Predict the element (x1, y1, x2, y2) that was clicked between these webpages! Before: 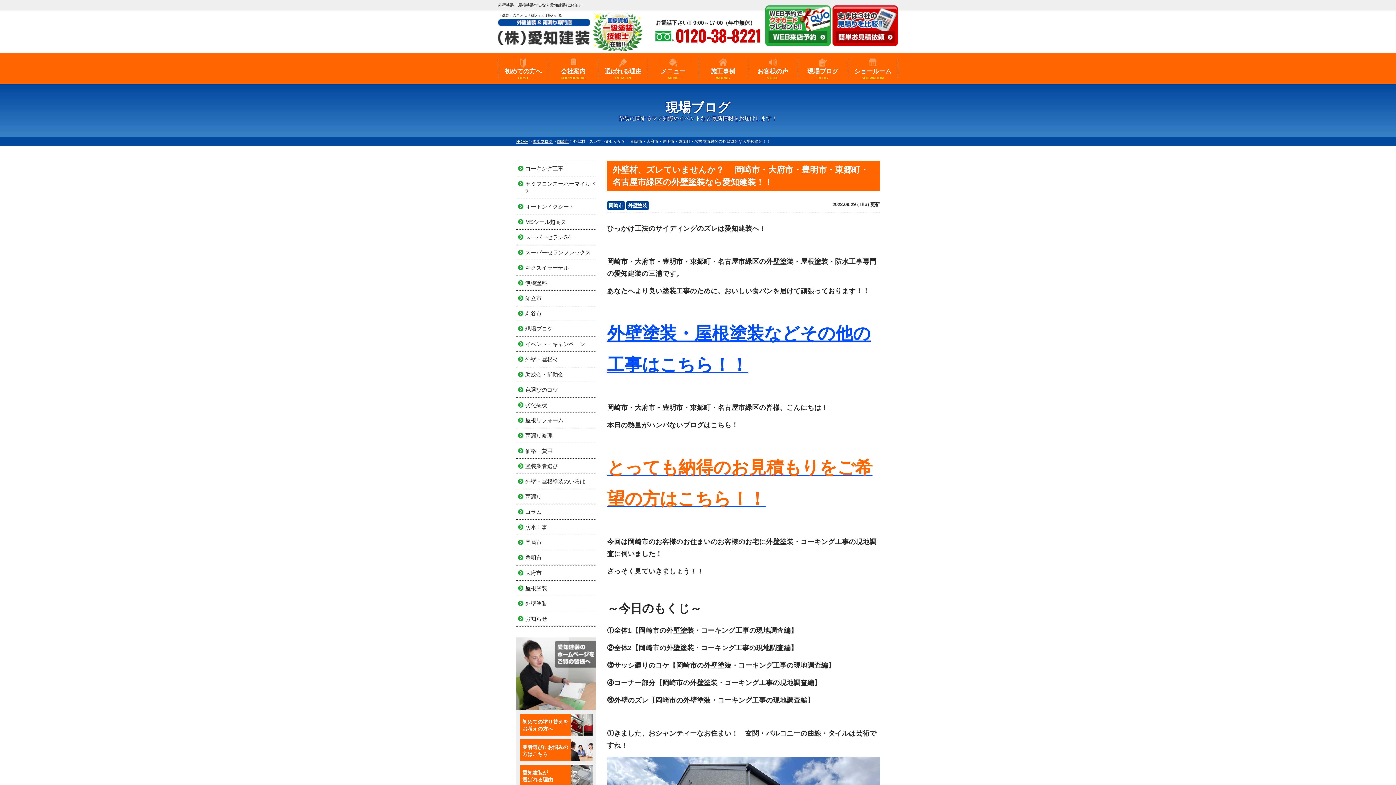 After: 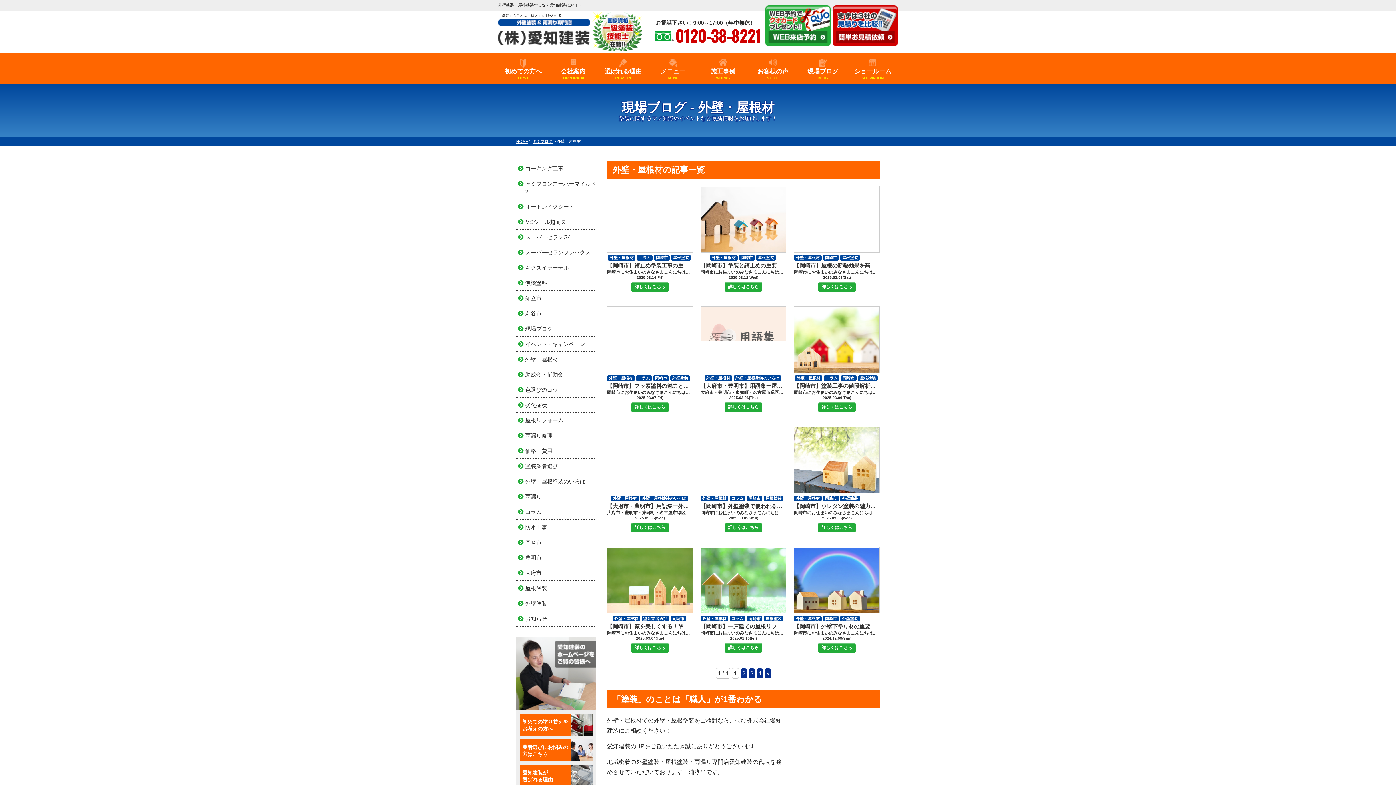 Action: bbox: (516, 355, 596, 363) label: 外壁・屋根材